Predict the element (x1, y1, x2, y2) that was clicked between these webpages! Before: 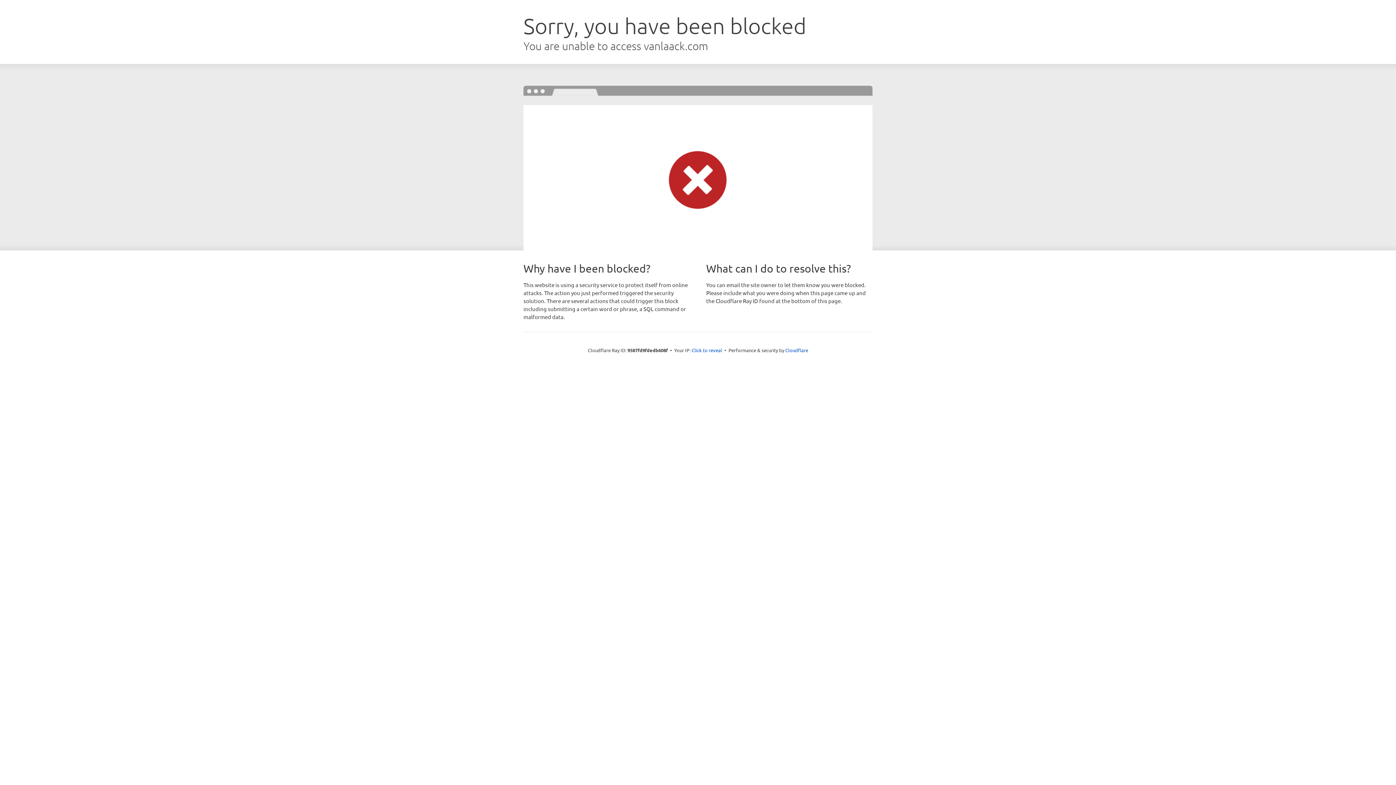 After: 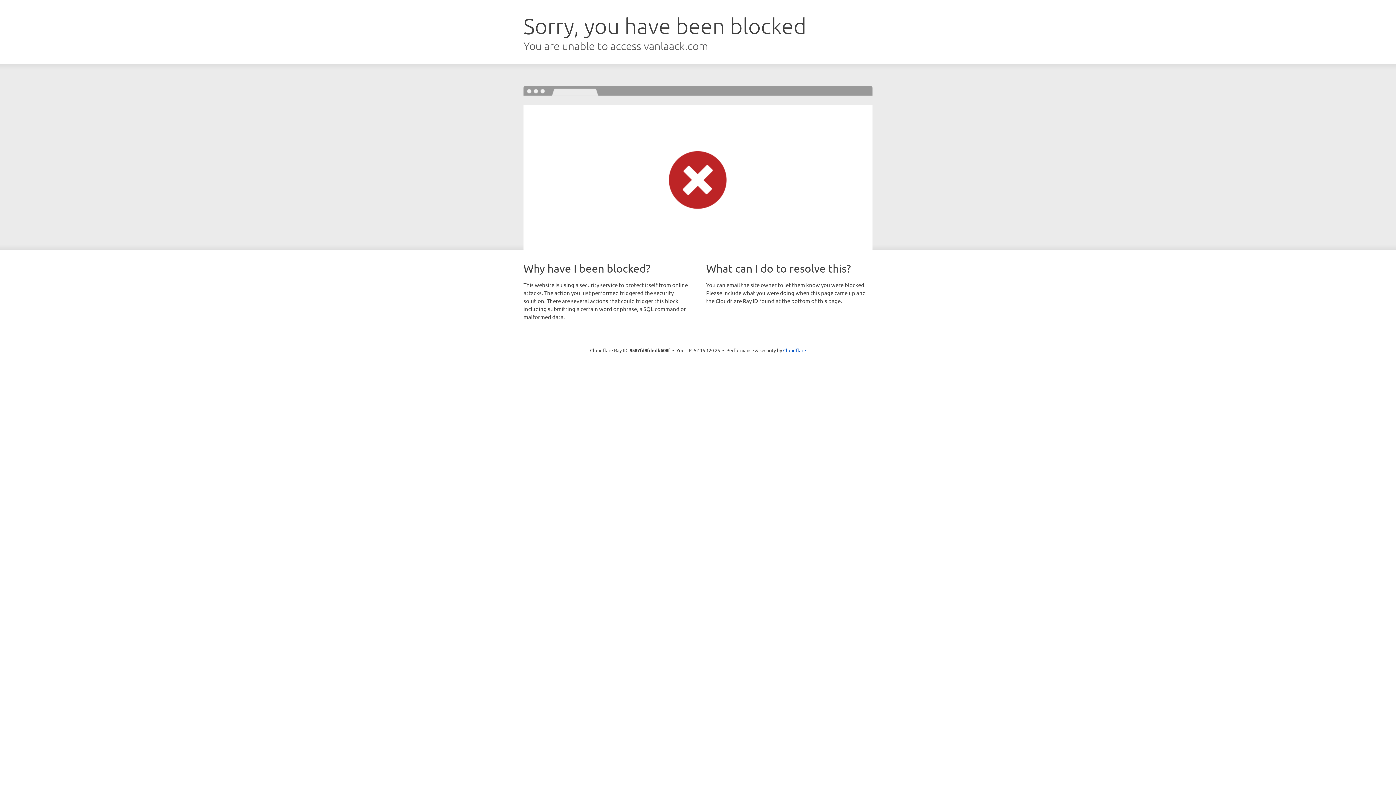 Action: bbox: (691, 346, 722, 353) label: Click to reveal